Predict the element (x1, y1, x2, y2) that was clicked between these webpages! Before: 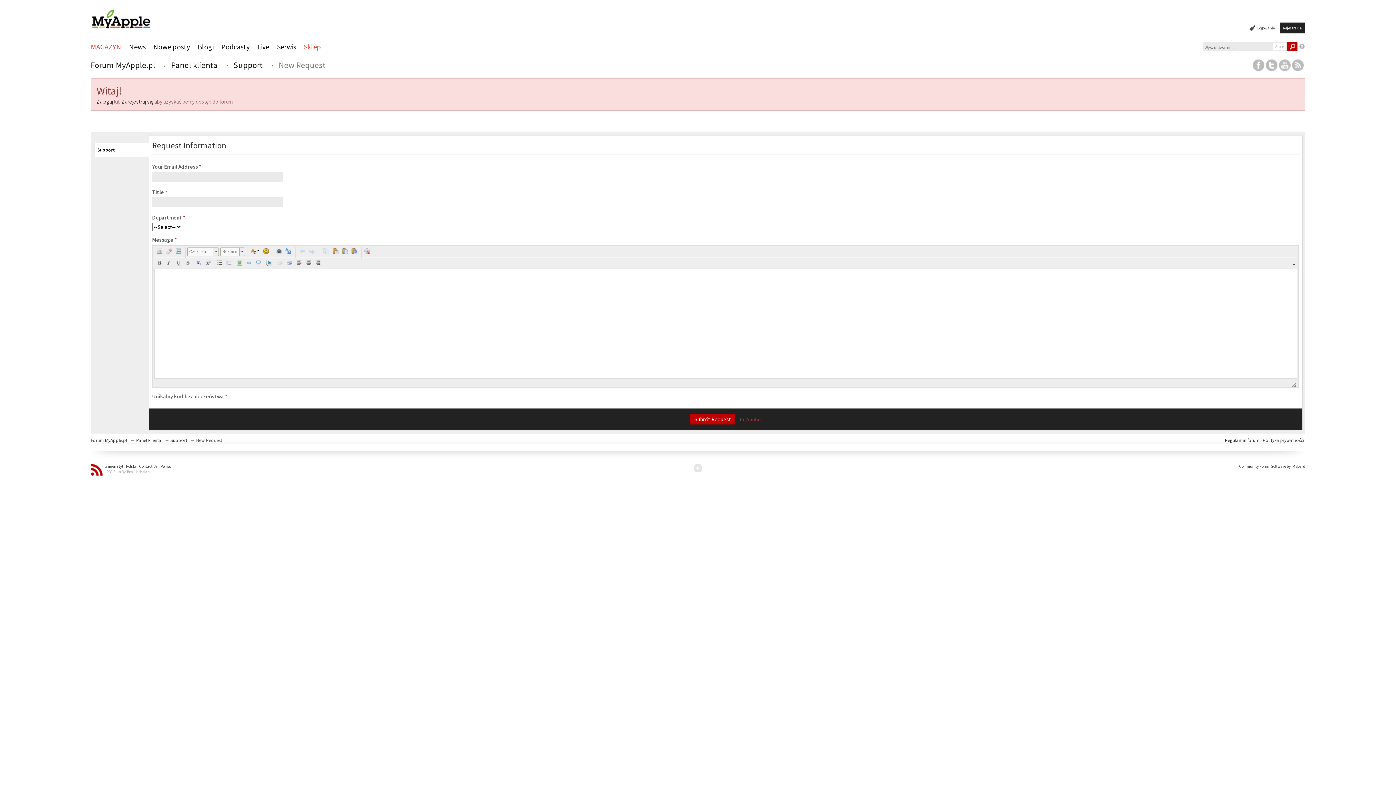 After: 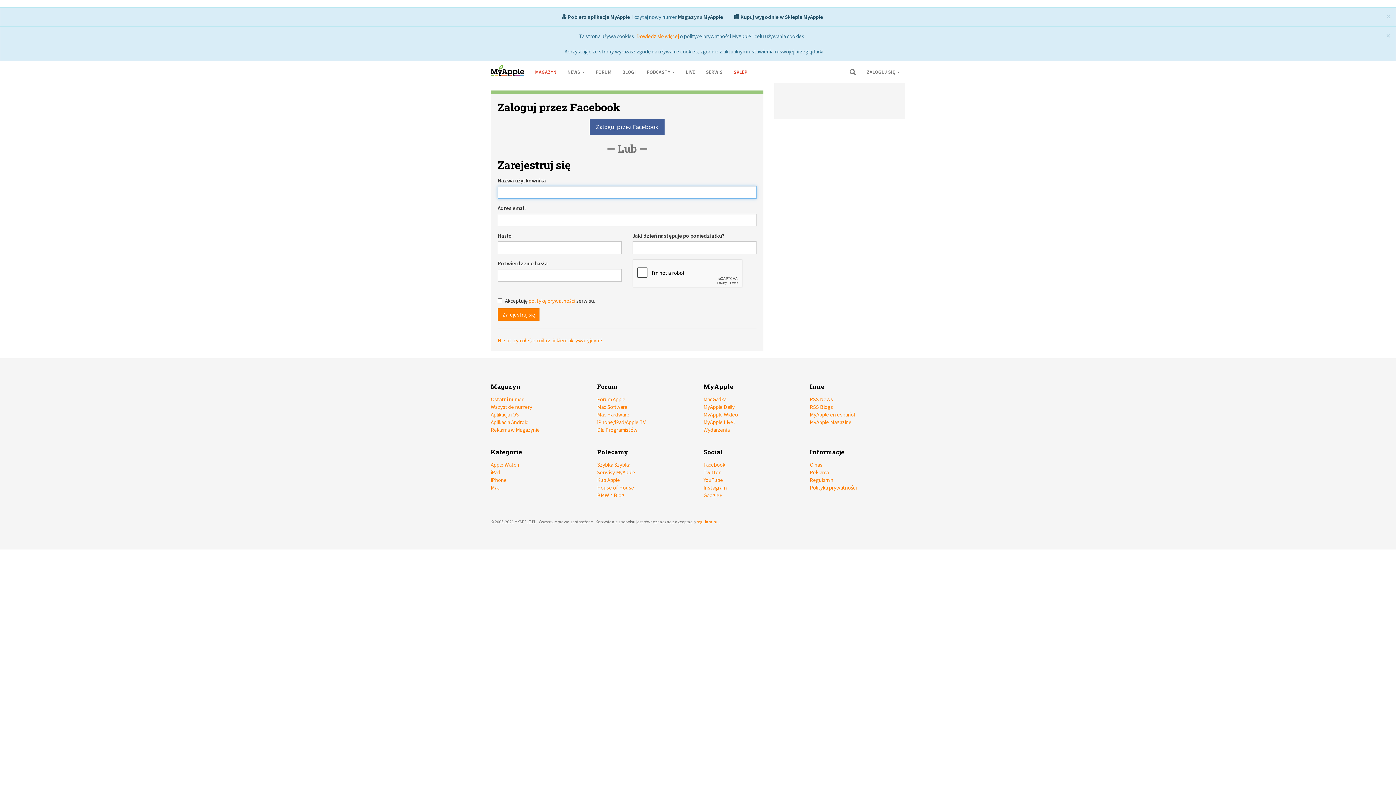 Action: bbox: (121, 98, 153, 105) label: Zarejestruj się